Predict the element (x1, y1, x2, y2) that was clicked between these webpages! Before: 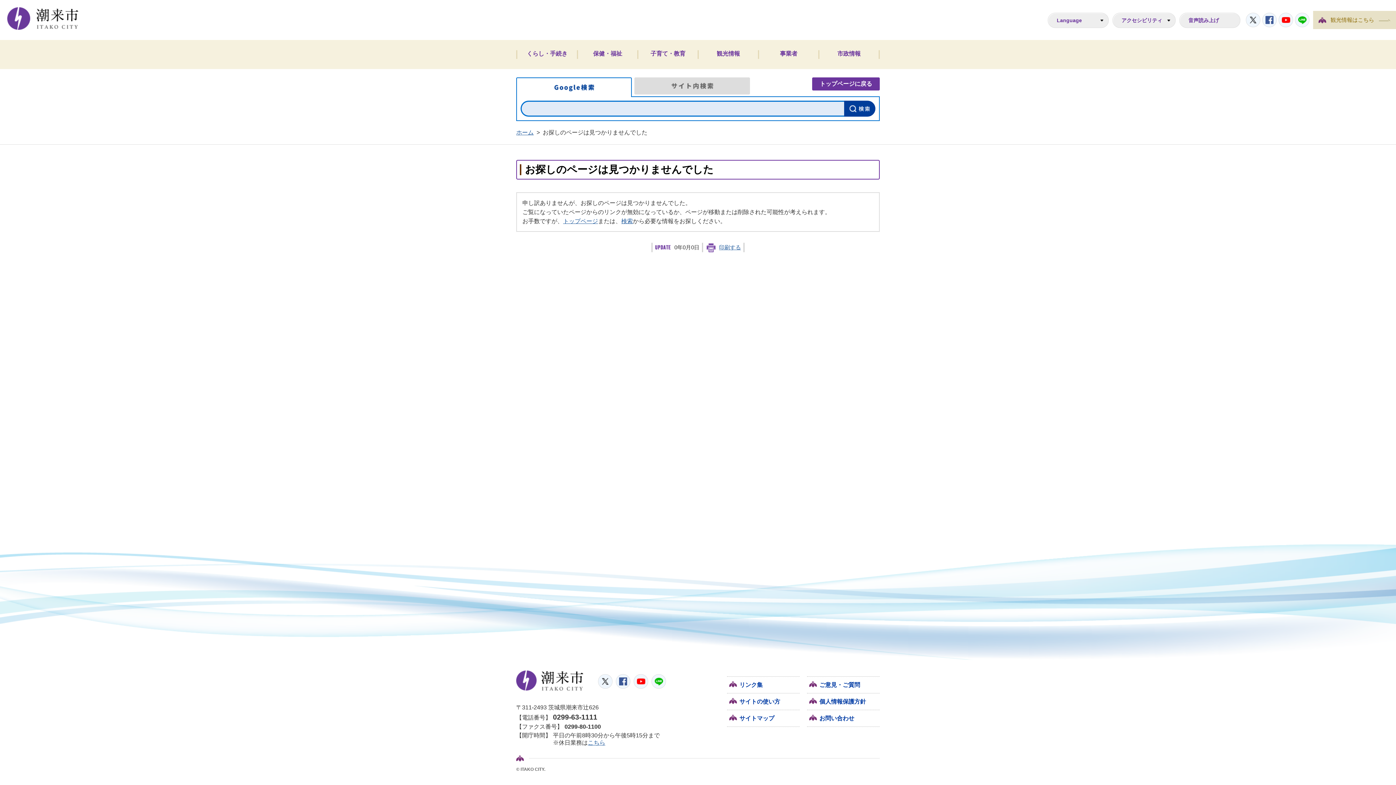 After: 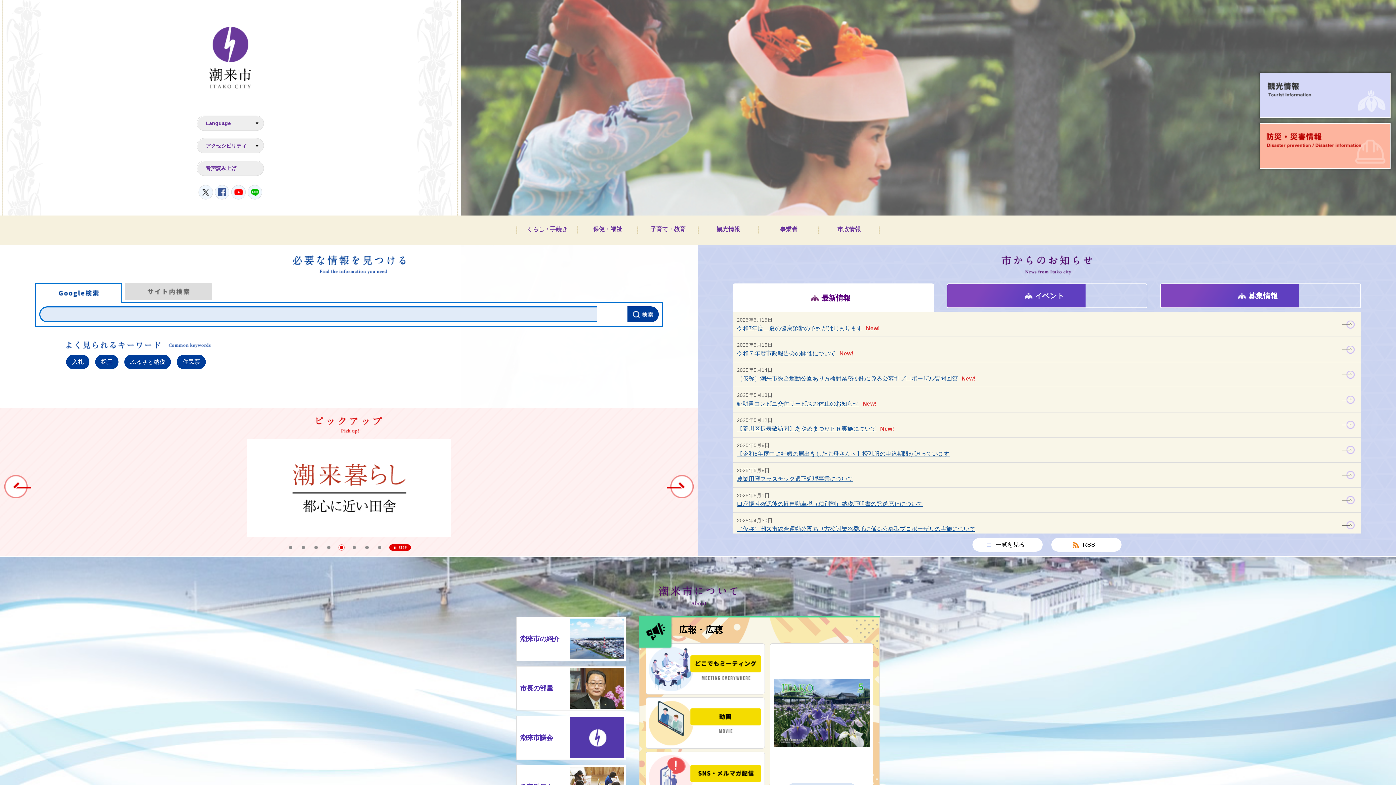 Action: label: トップページに戻る bbox: (812, 77, 880, 90)